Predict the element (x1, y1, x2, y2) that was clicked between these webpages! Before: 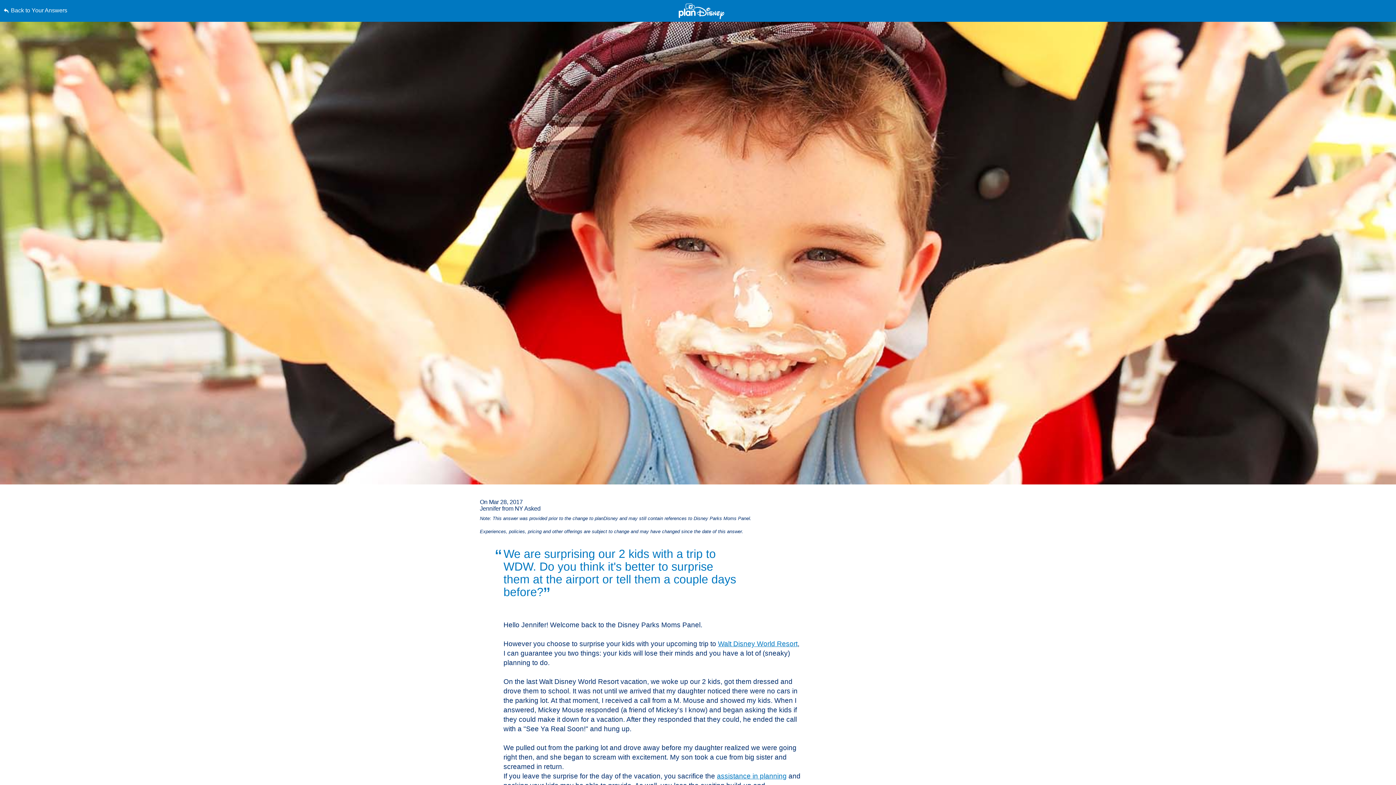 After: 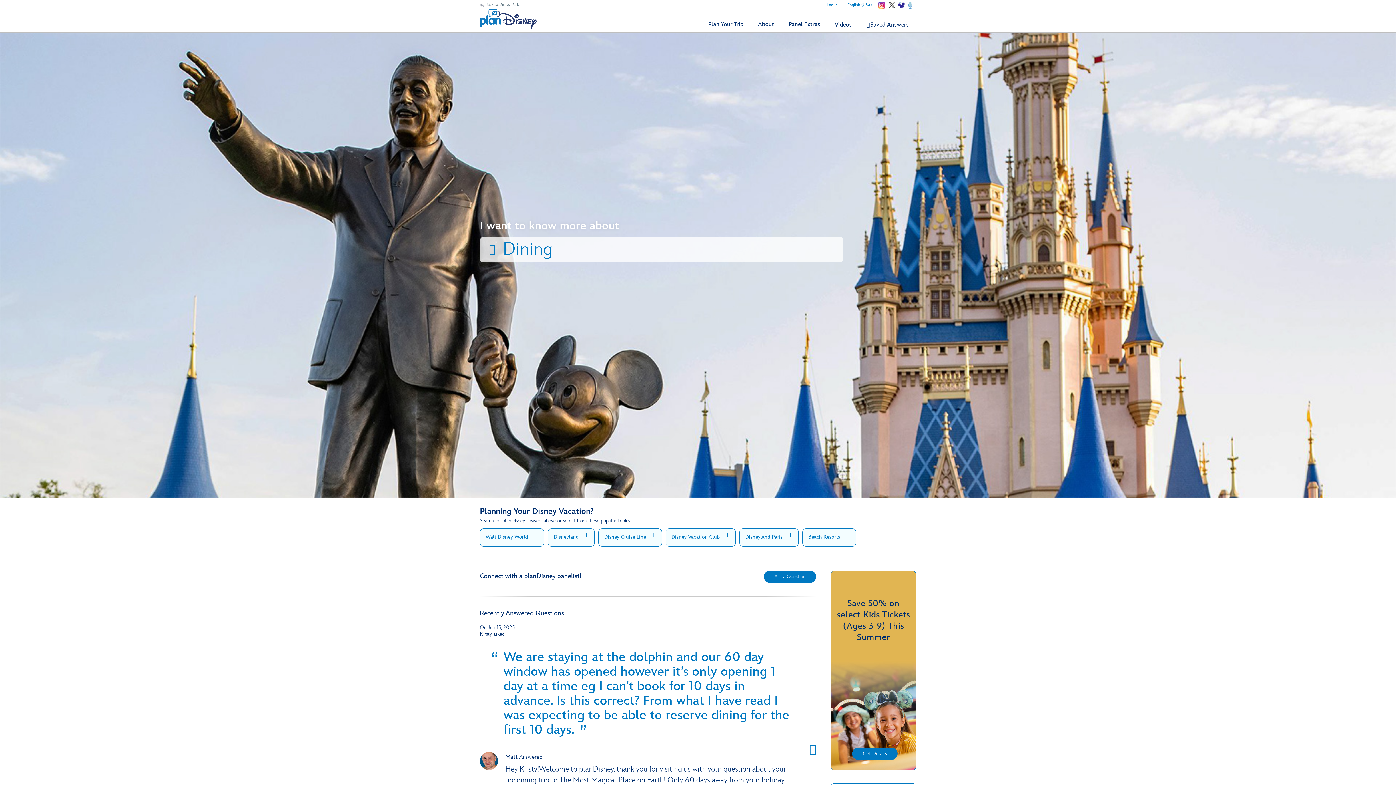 Action: bbox: (3, 0, 352, 21) label: Back to Your Answers